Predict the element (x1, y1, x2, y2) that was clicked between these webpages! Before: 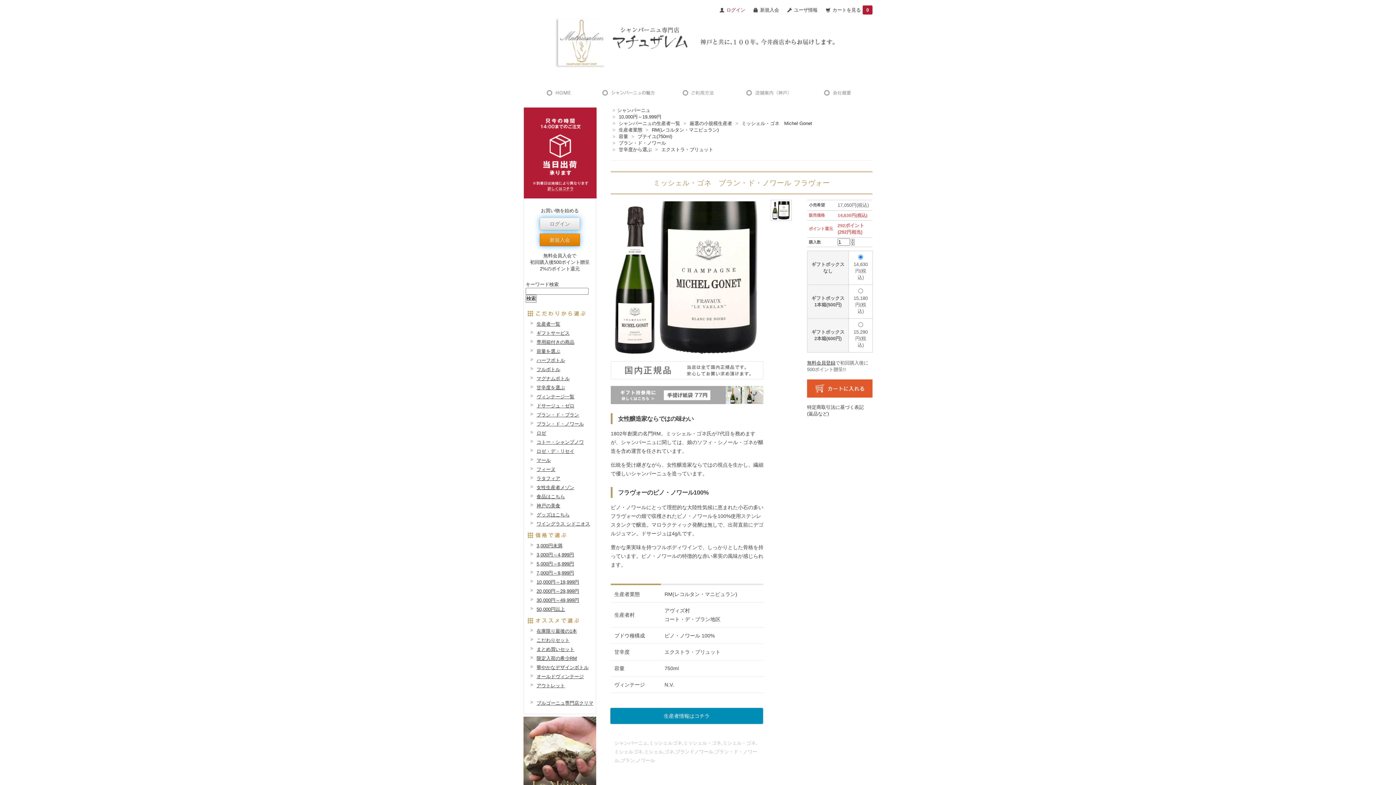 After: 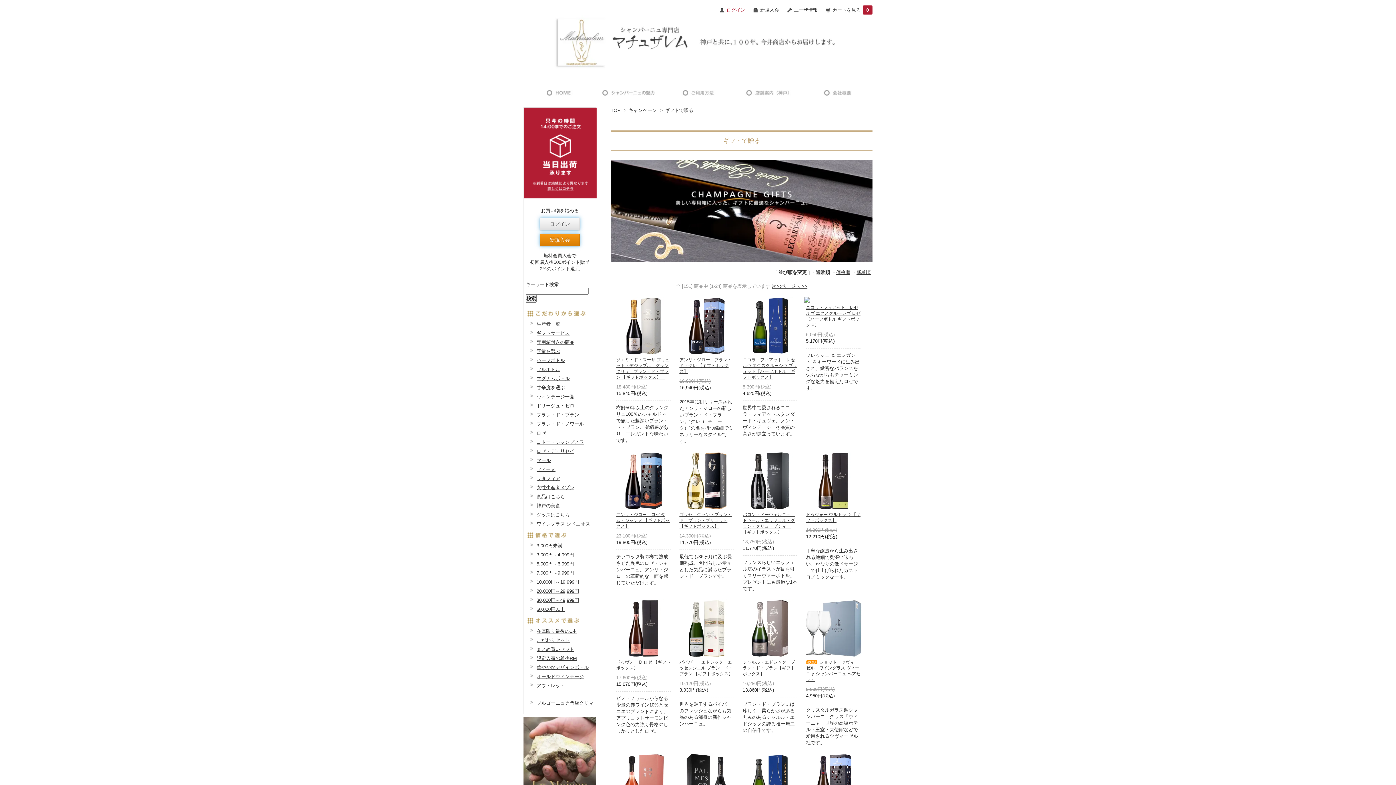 Action: label: 専用箱付きの商品 bbox: (536, 339, 574, 345)